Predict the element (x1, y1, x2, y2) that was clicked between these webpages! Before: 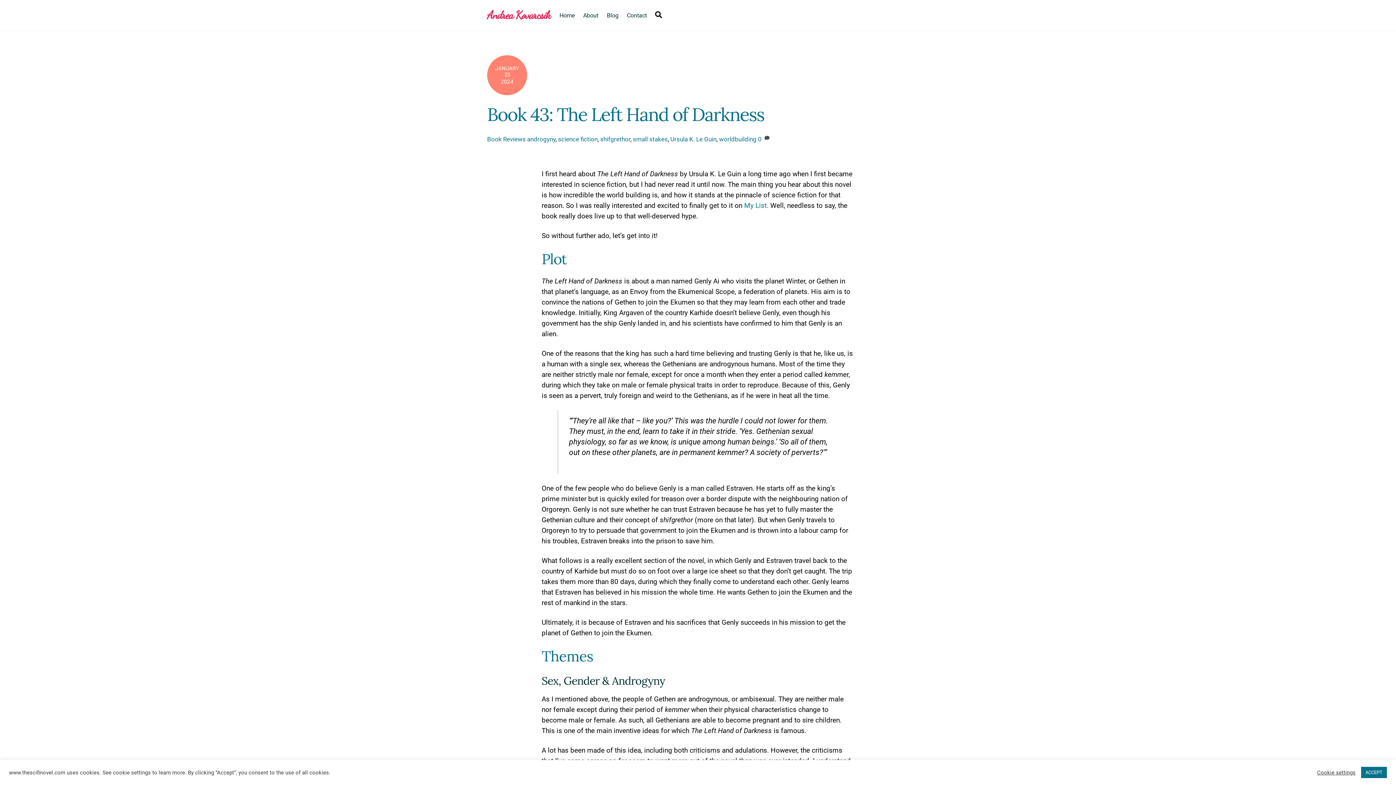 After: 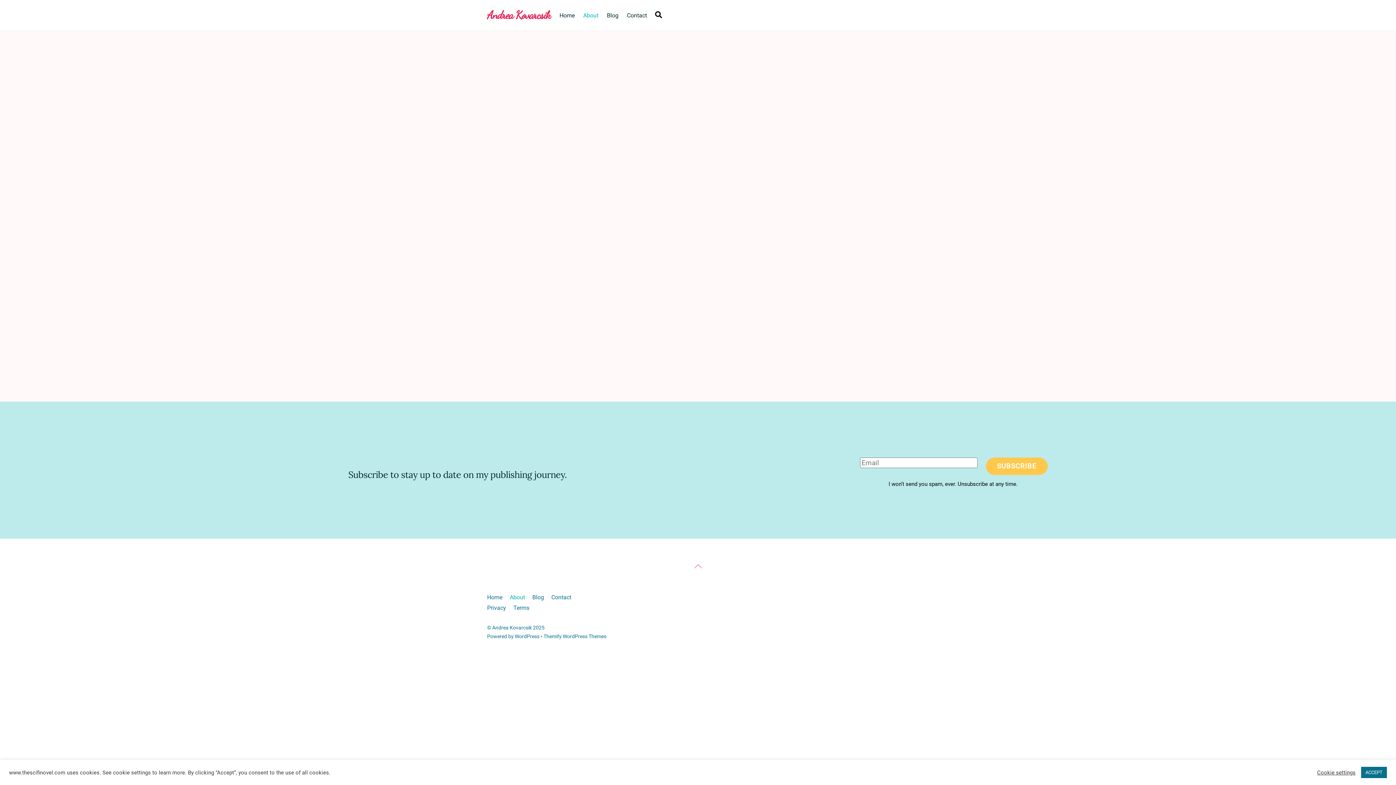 Action: label: About bbox: (579, 6, 602, 24)